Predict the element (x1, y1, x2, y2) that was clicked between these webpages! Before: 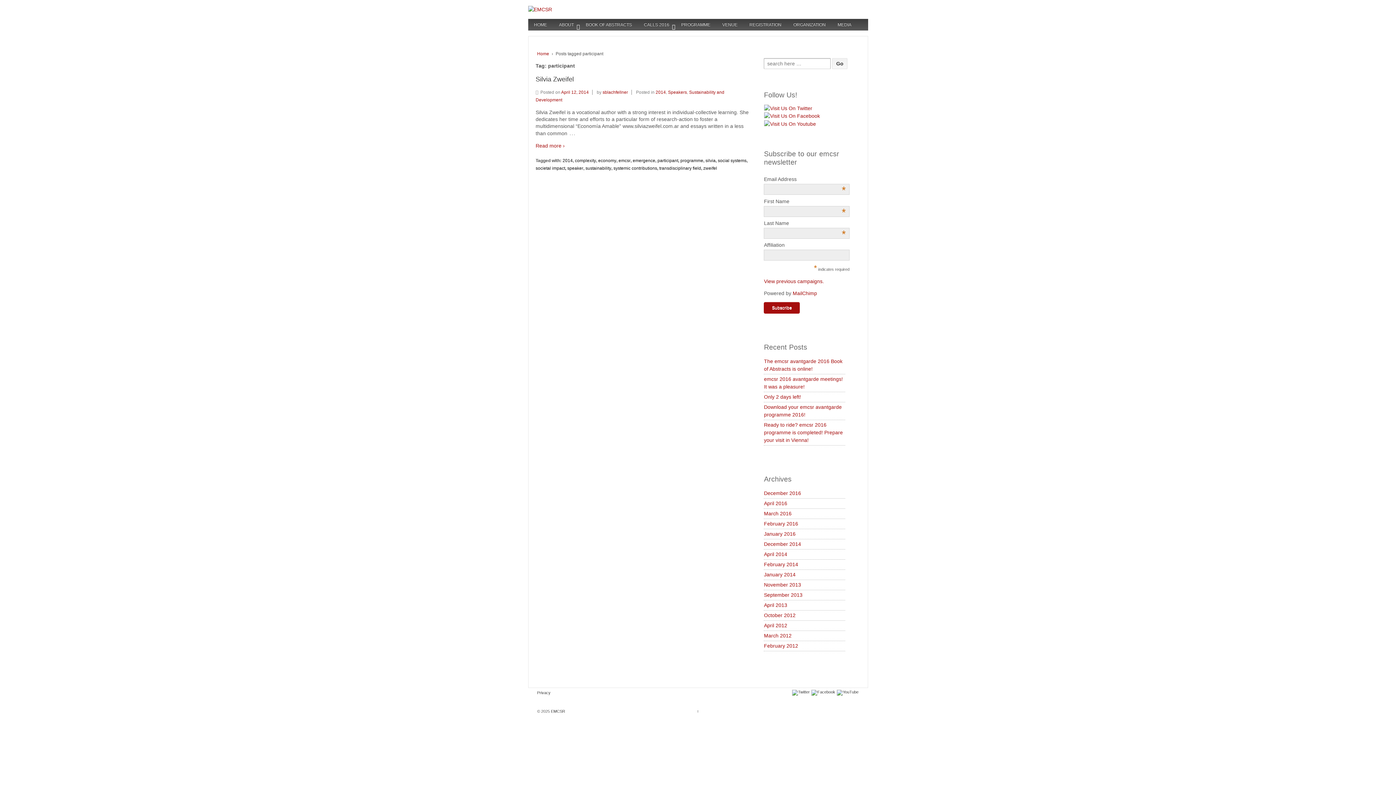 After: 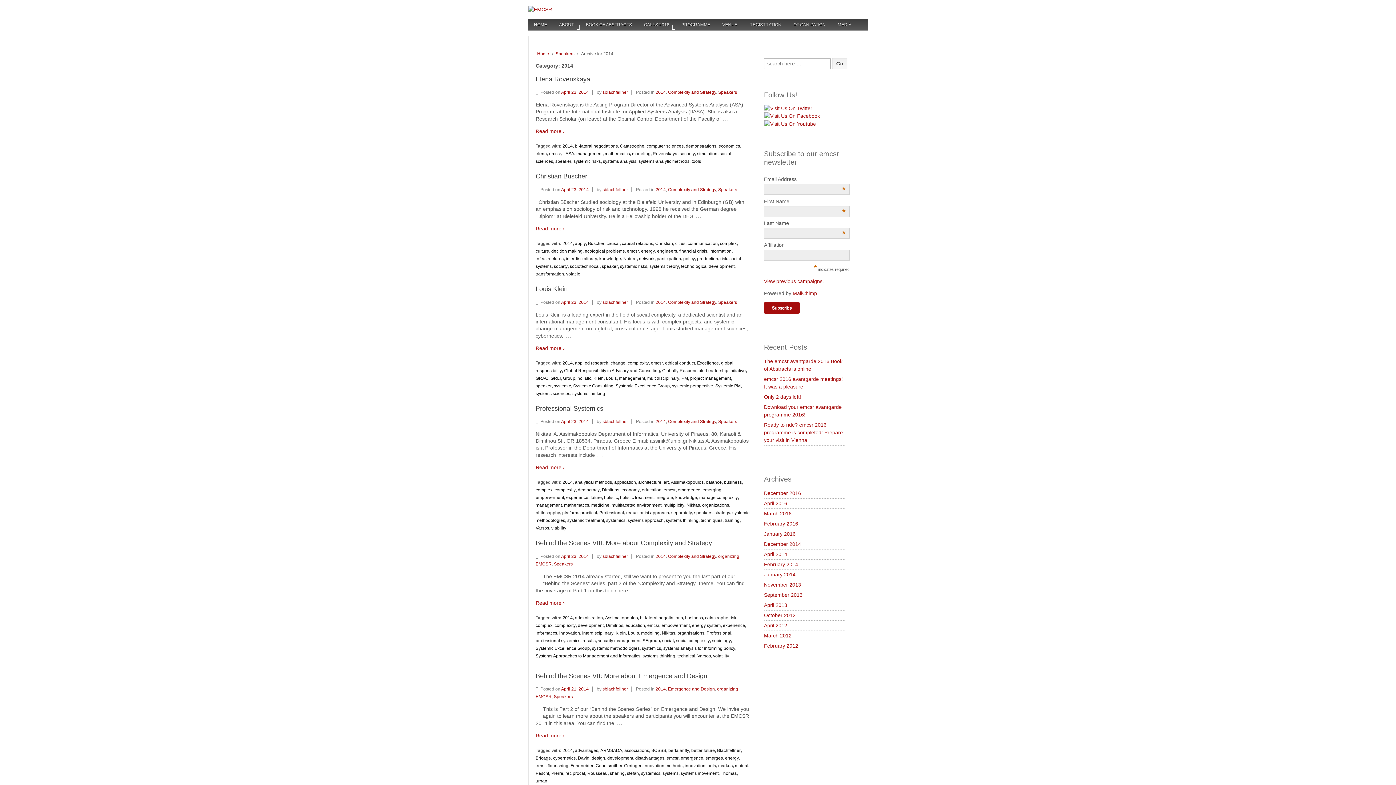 Action: label: 2014 bbox: (655, 89, 666, 95)